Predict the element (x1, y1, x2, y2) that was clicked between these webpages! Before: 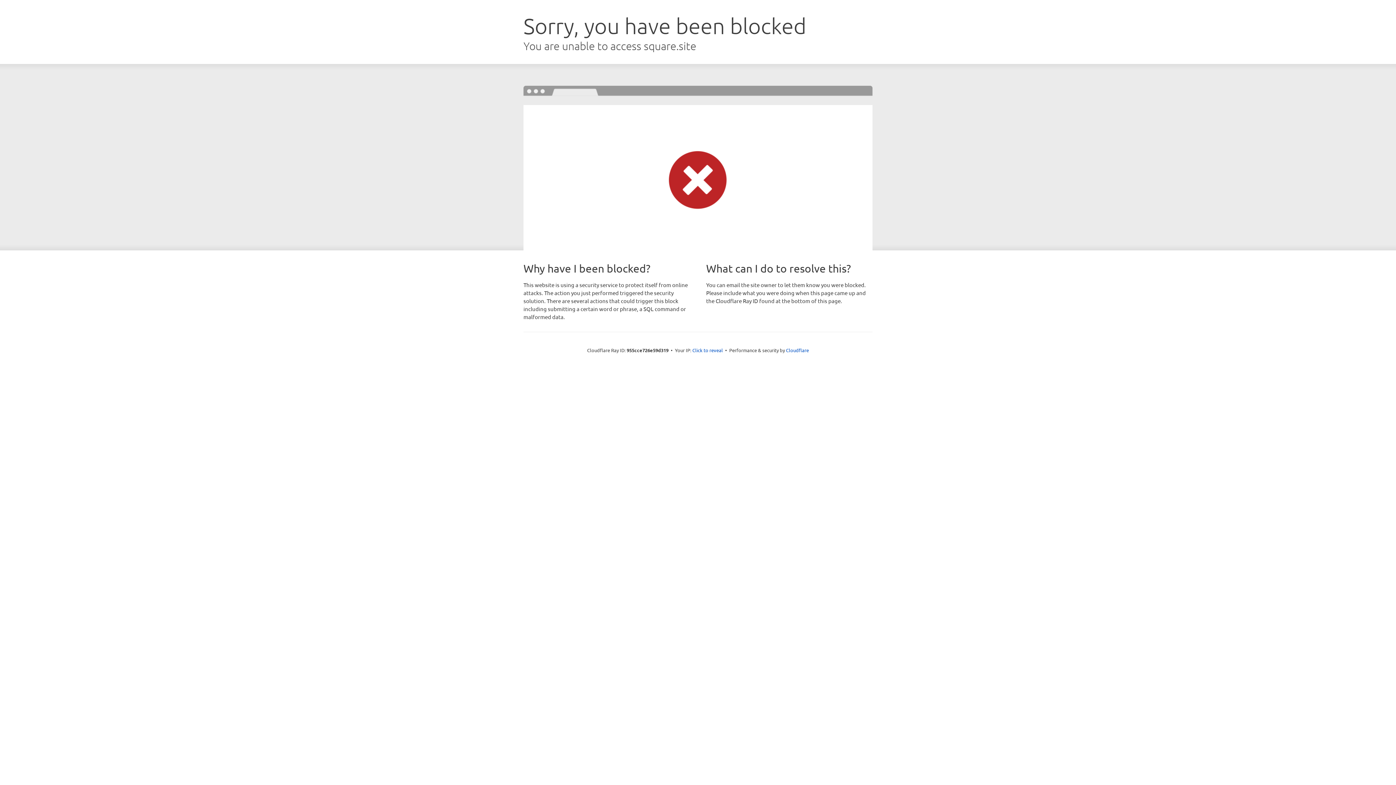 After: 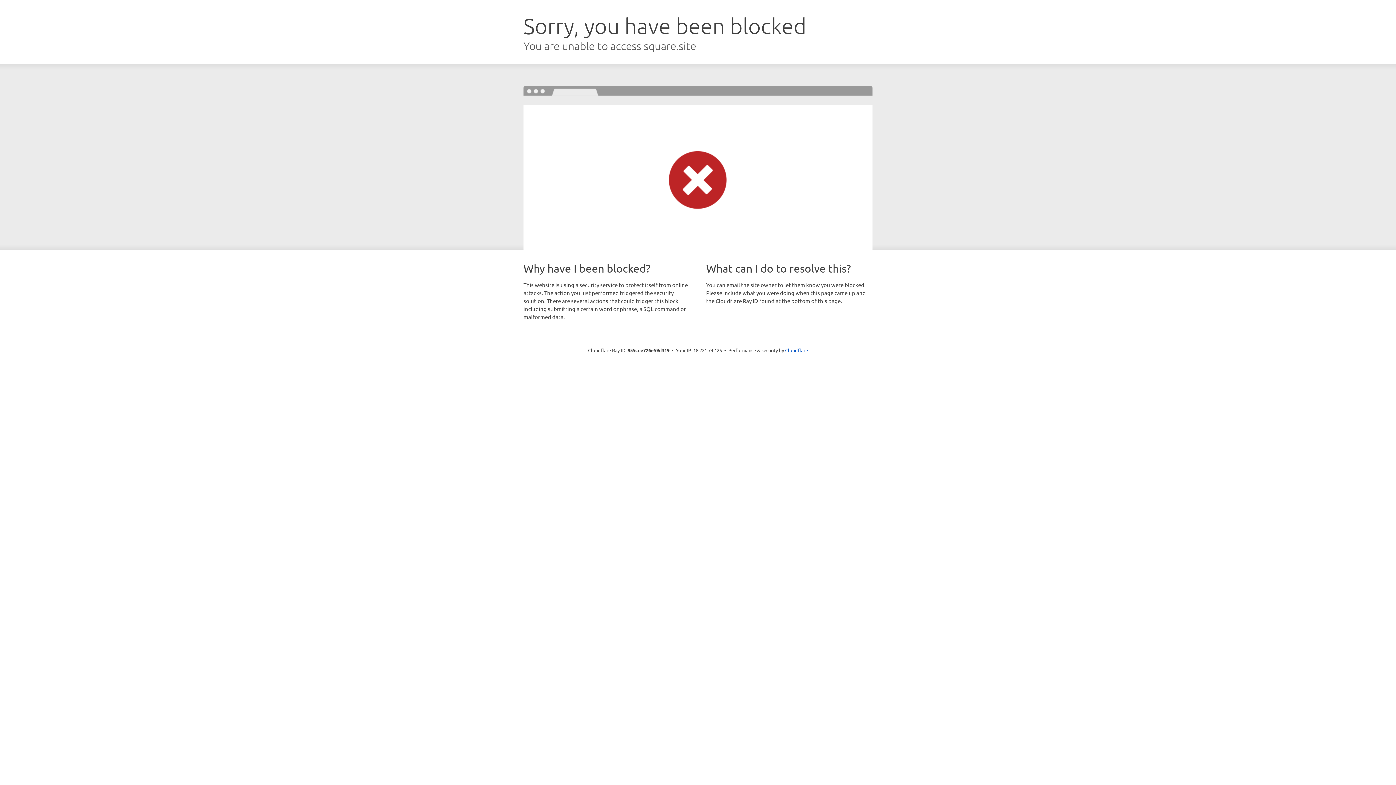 Action: bbox: (692, 346, 723, 353) label: Click to reveal